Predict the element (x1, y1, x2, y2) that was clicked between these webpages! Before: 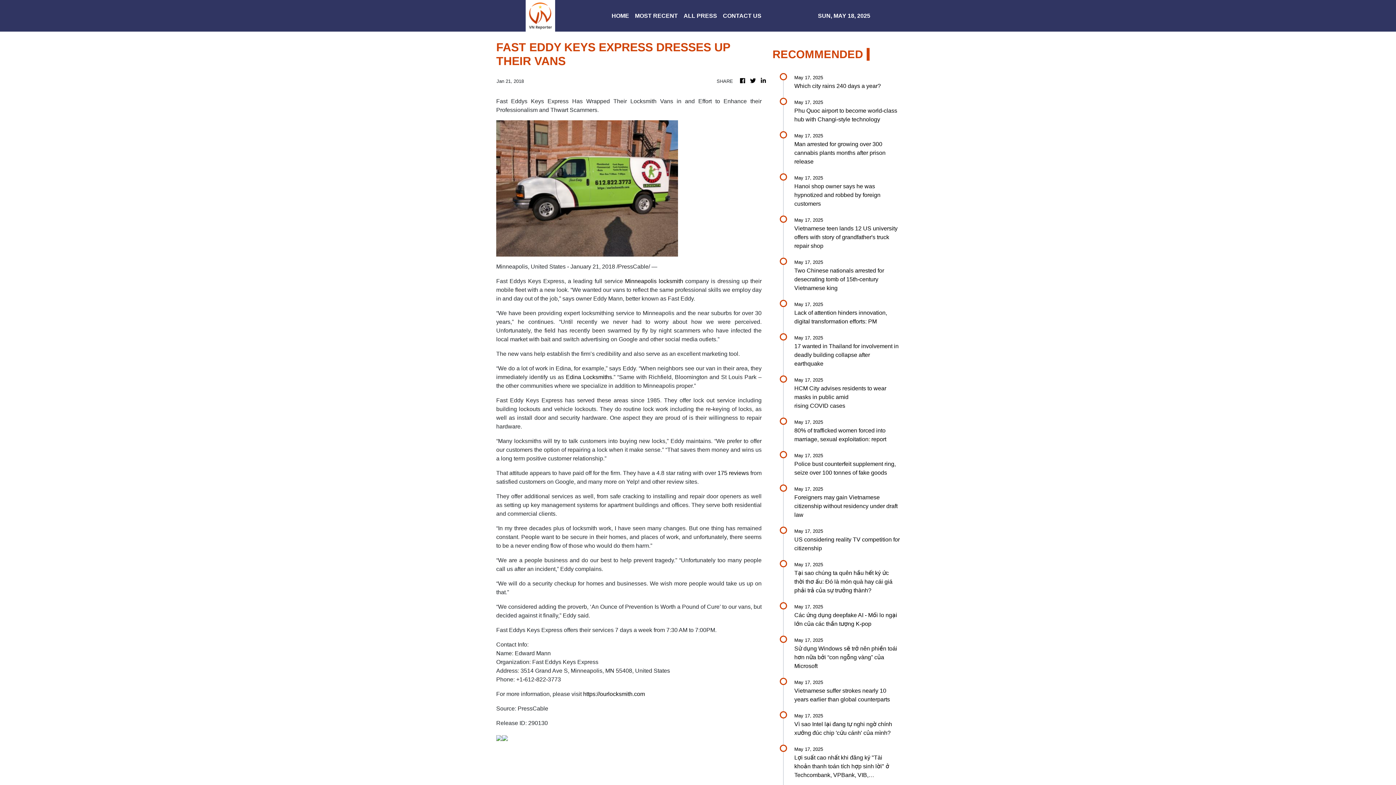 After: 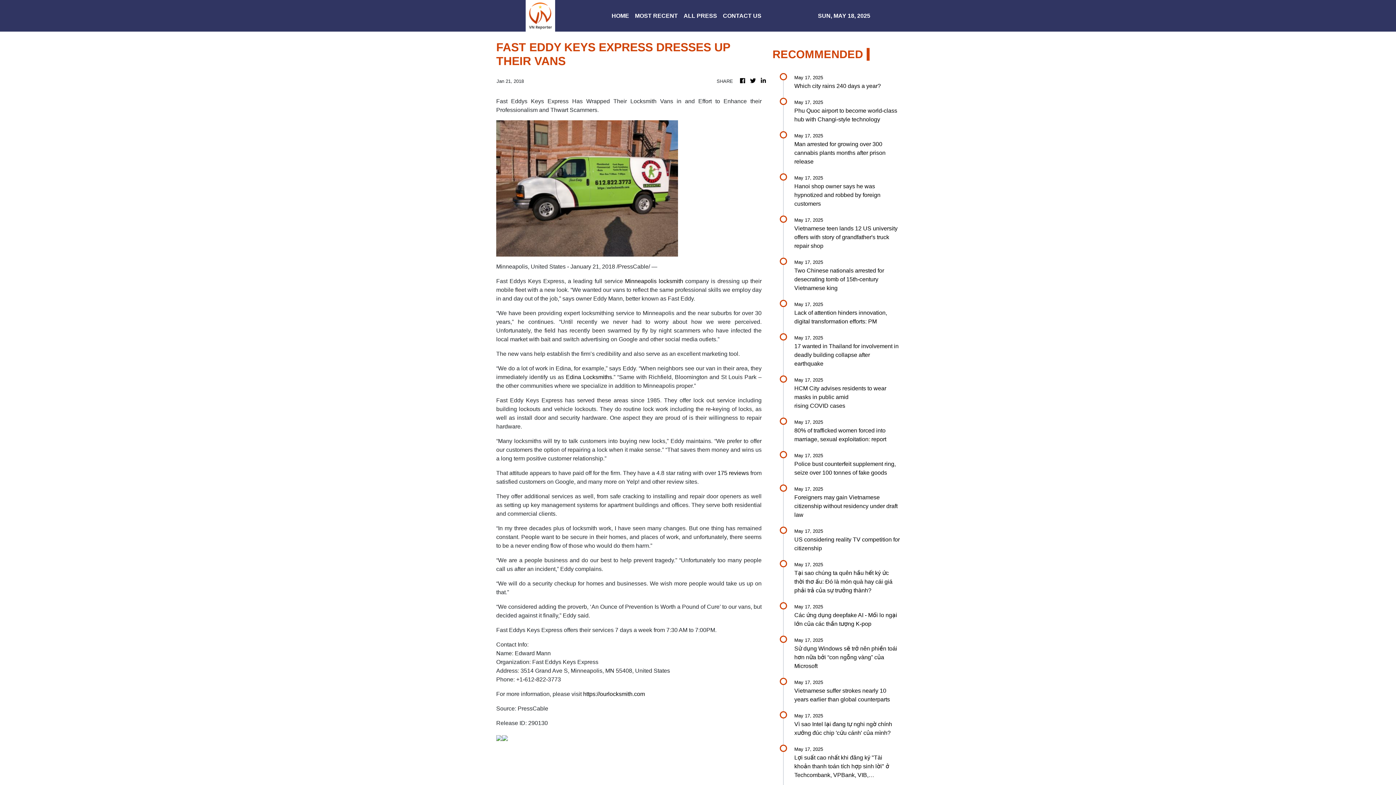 Action: label: Edina Locksmiths bbox: (566, 374, 612, 380)